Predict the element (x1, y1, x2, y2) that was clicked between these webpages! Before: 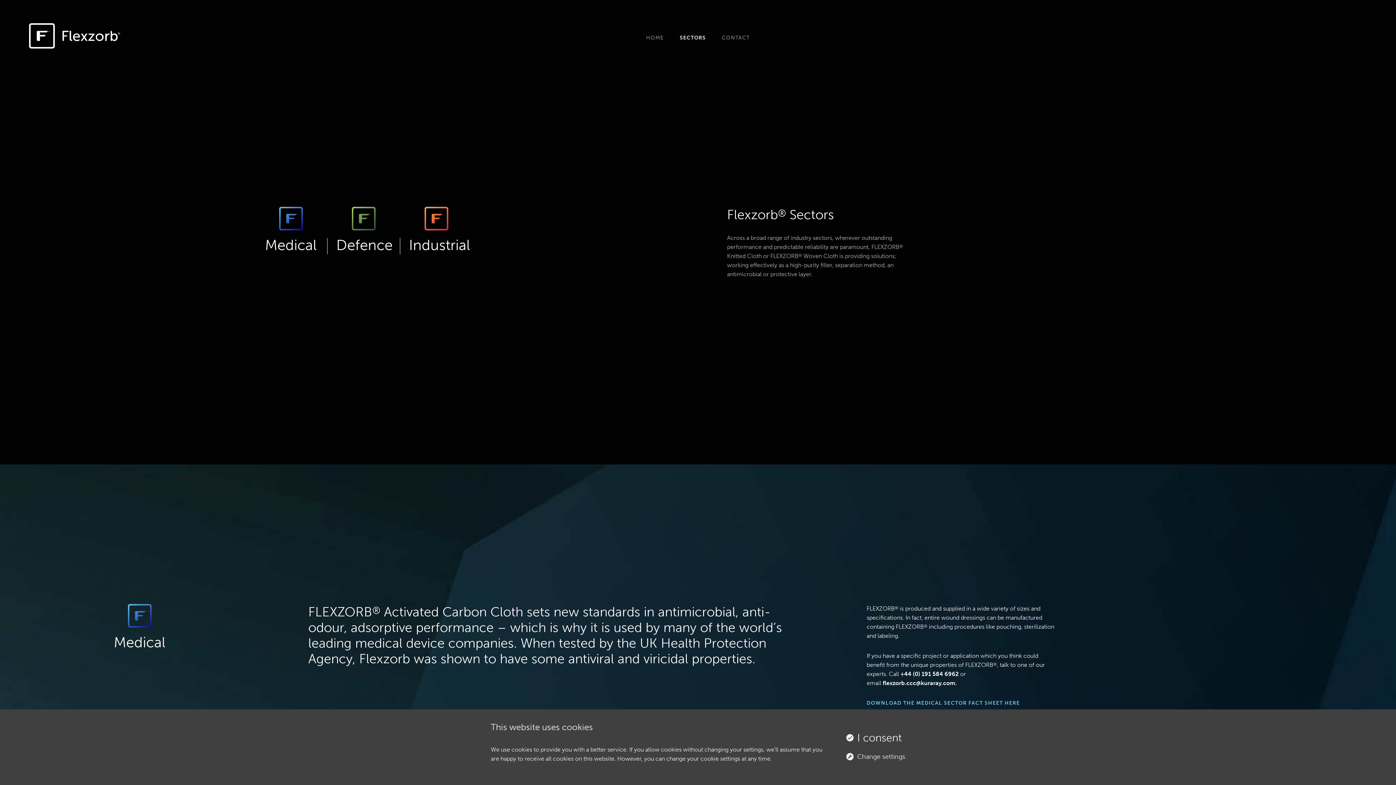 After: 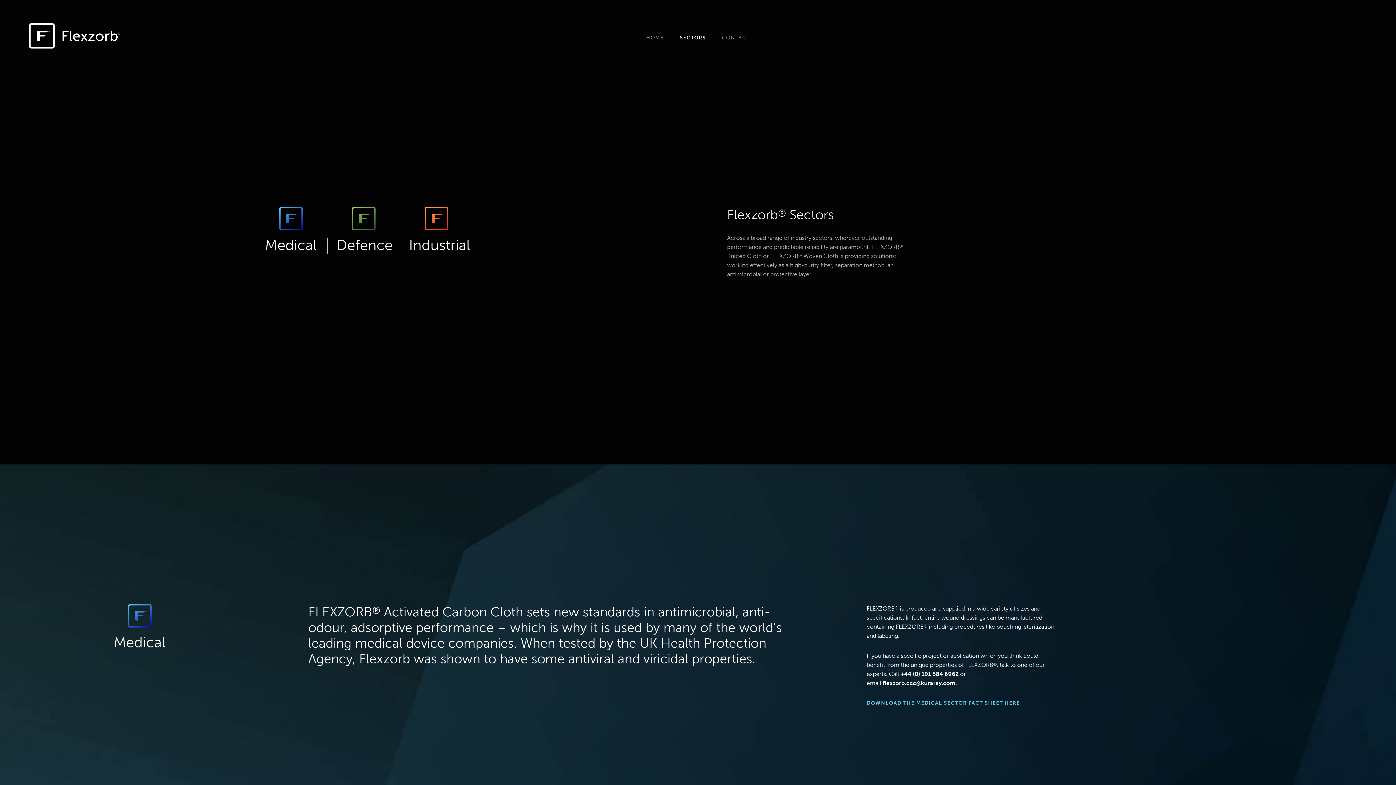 Action: bbox: (857, 728, 902, 747) label: I consent